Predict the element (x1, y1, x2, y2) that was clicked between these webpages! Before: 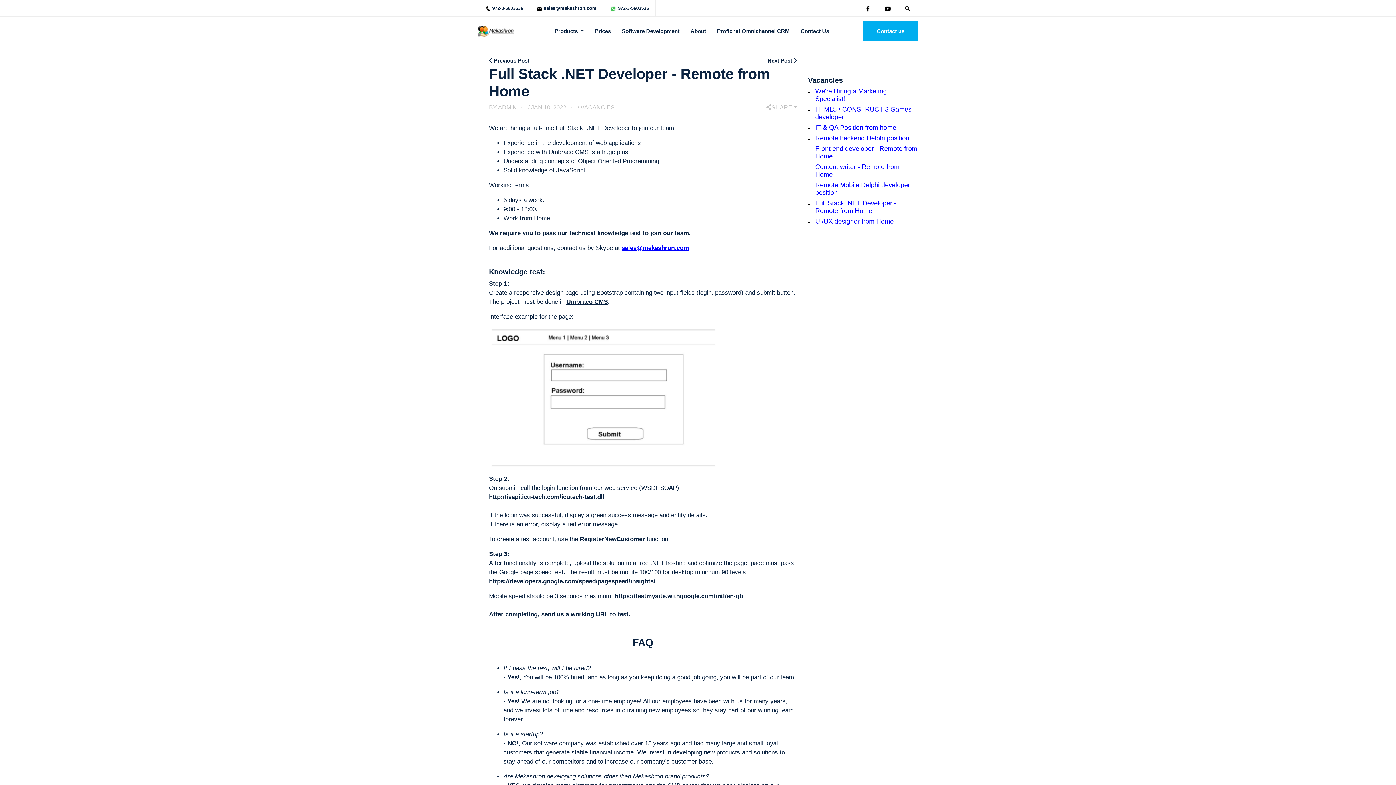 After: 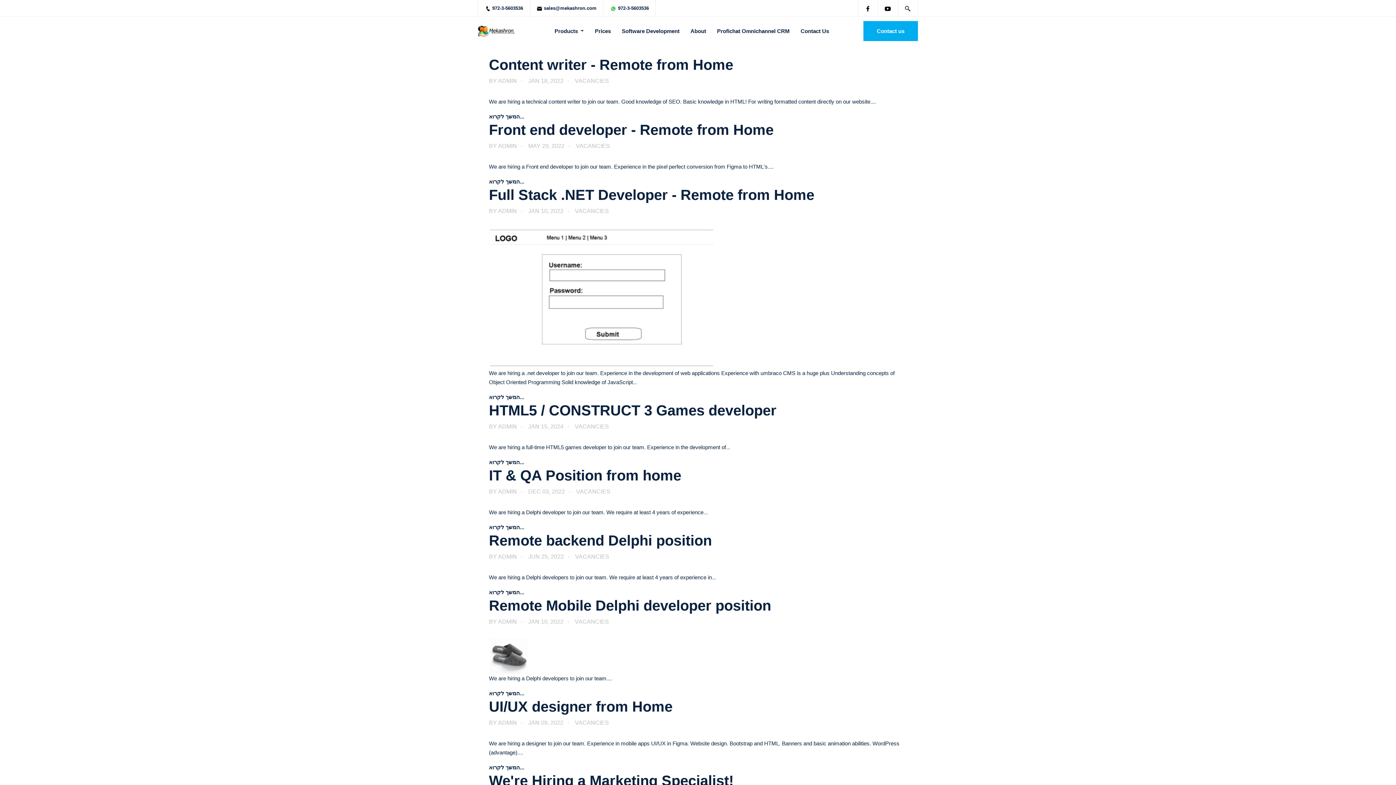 Action: bbox: (580, 104, 614, 110) label: VACANCIES